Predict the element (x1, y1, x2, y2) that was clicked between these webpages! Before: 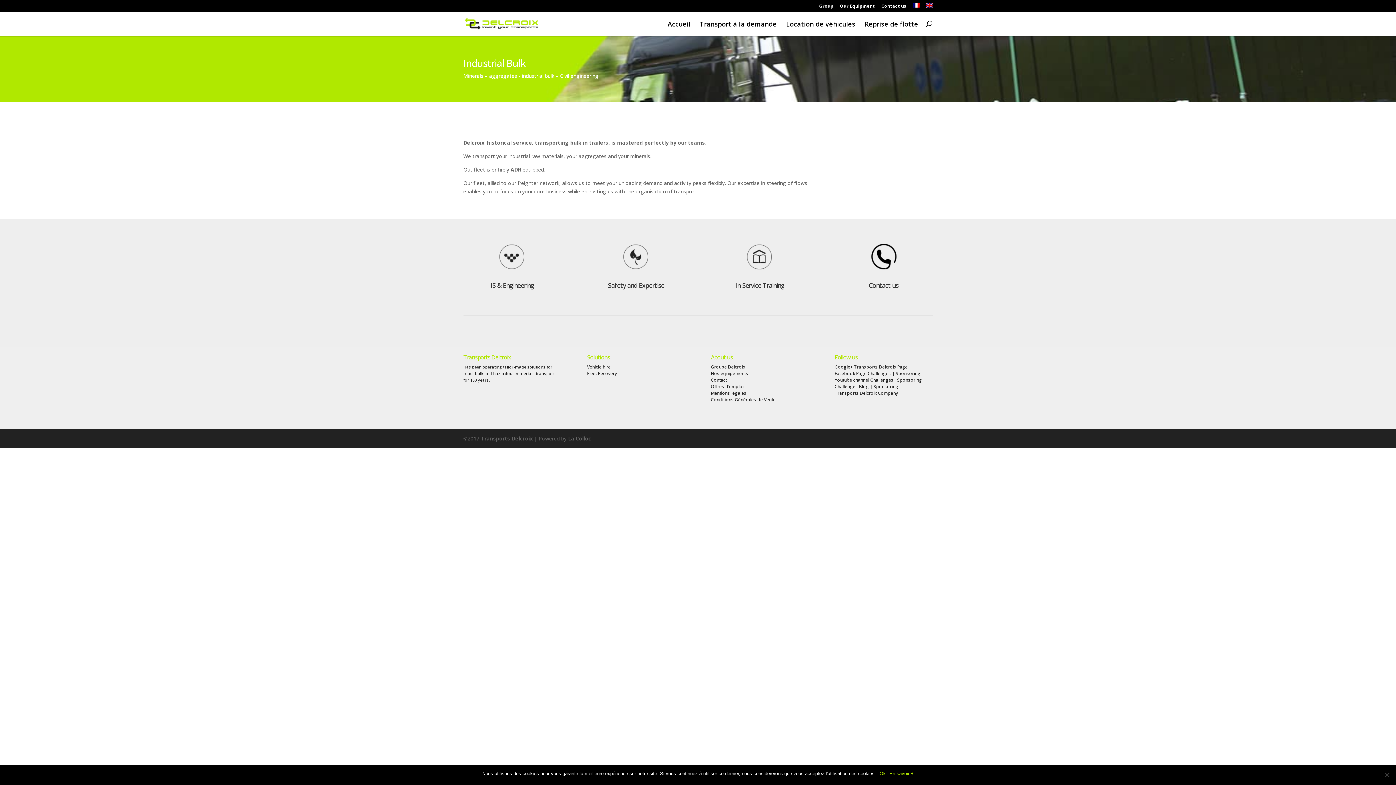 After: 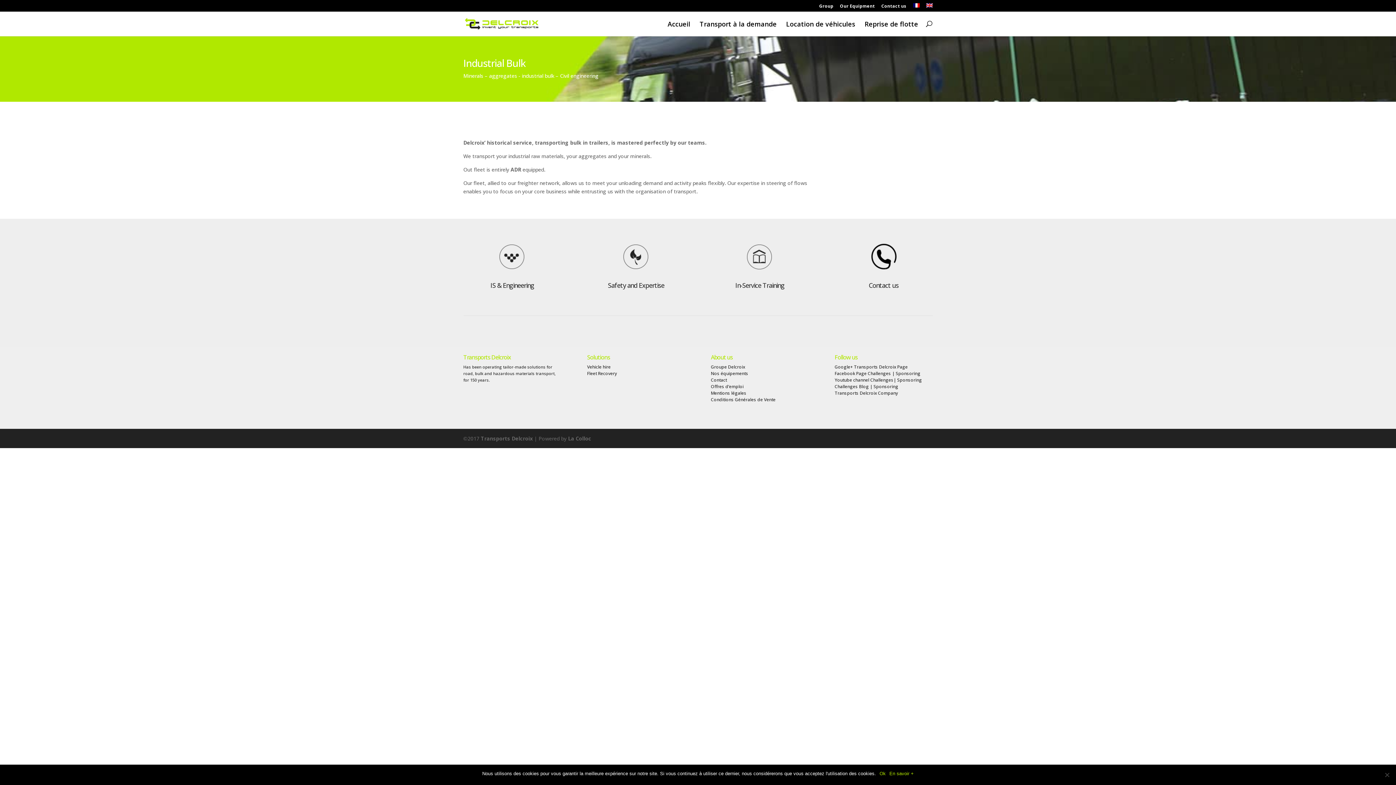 Action: label: En savoir + bbox: (889, 770, 914, 777)